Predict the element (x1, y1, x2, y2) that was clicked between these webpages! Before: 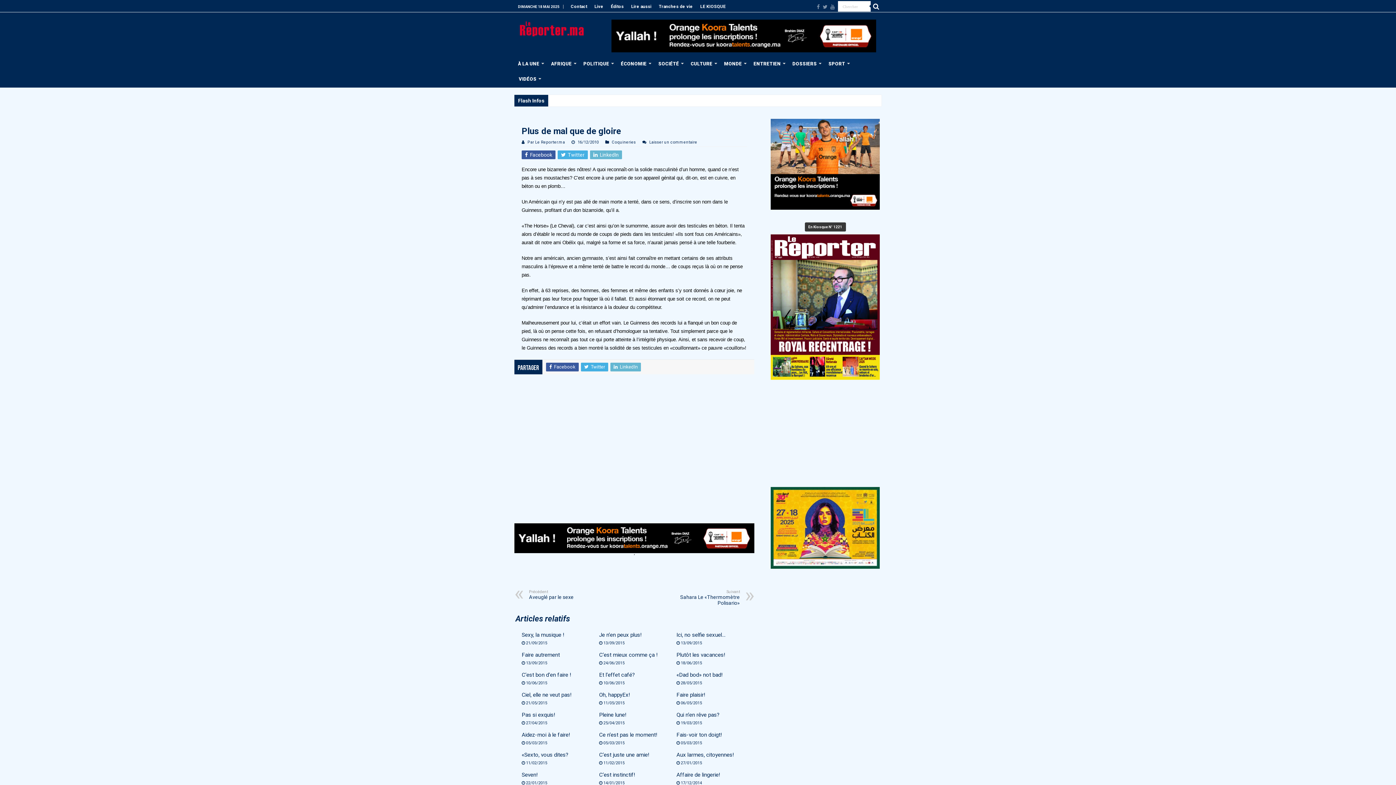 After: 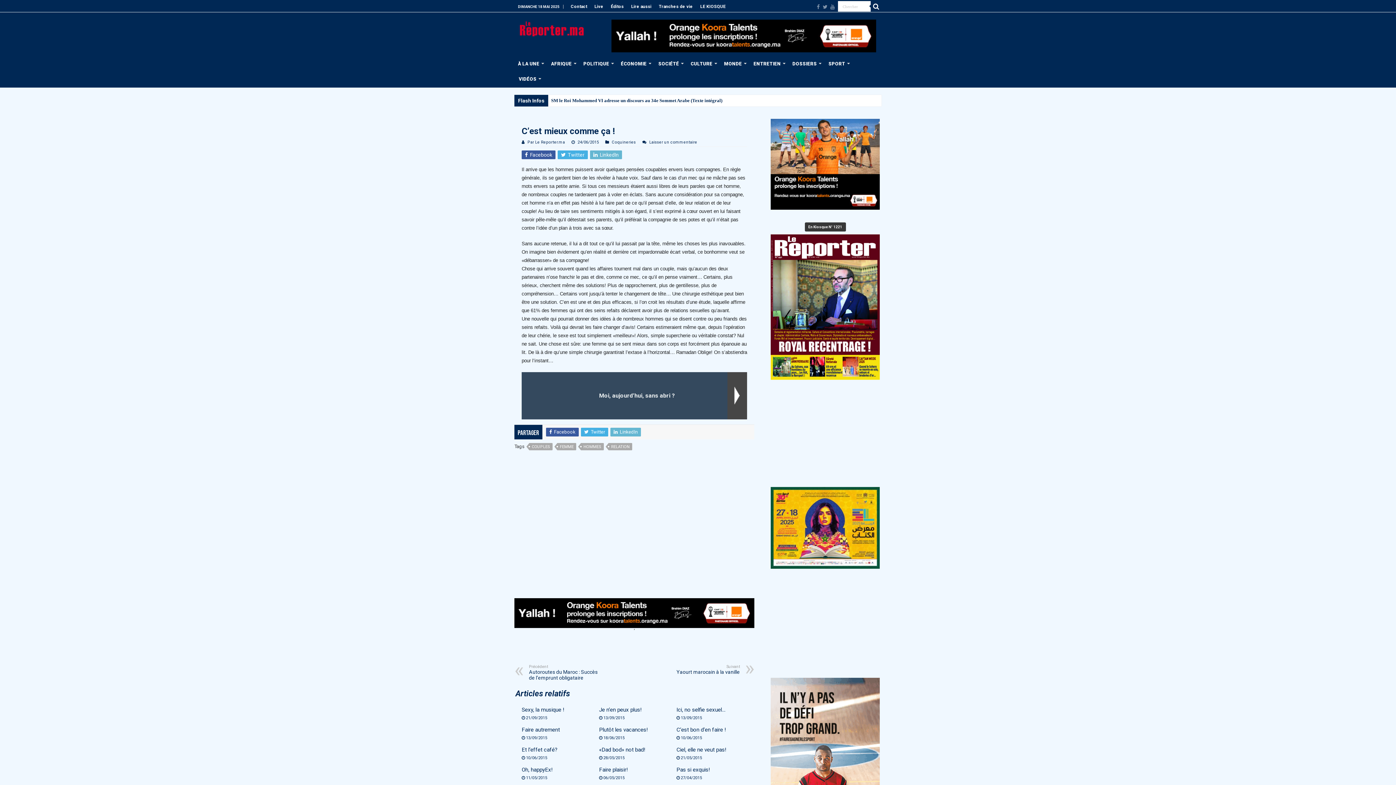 Action: bbox: (599, 652, 657, 658) label: C’est mieux comme ça !